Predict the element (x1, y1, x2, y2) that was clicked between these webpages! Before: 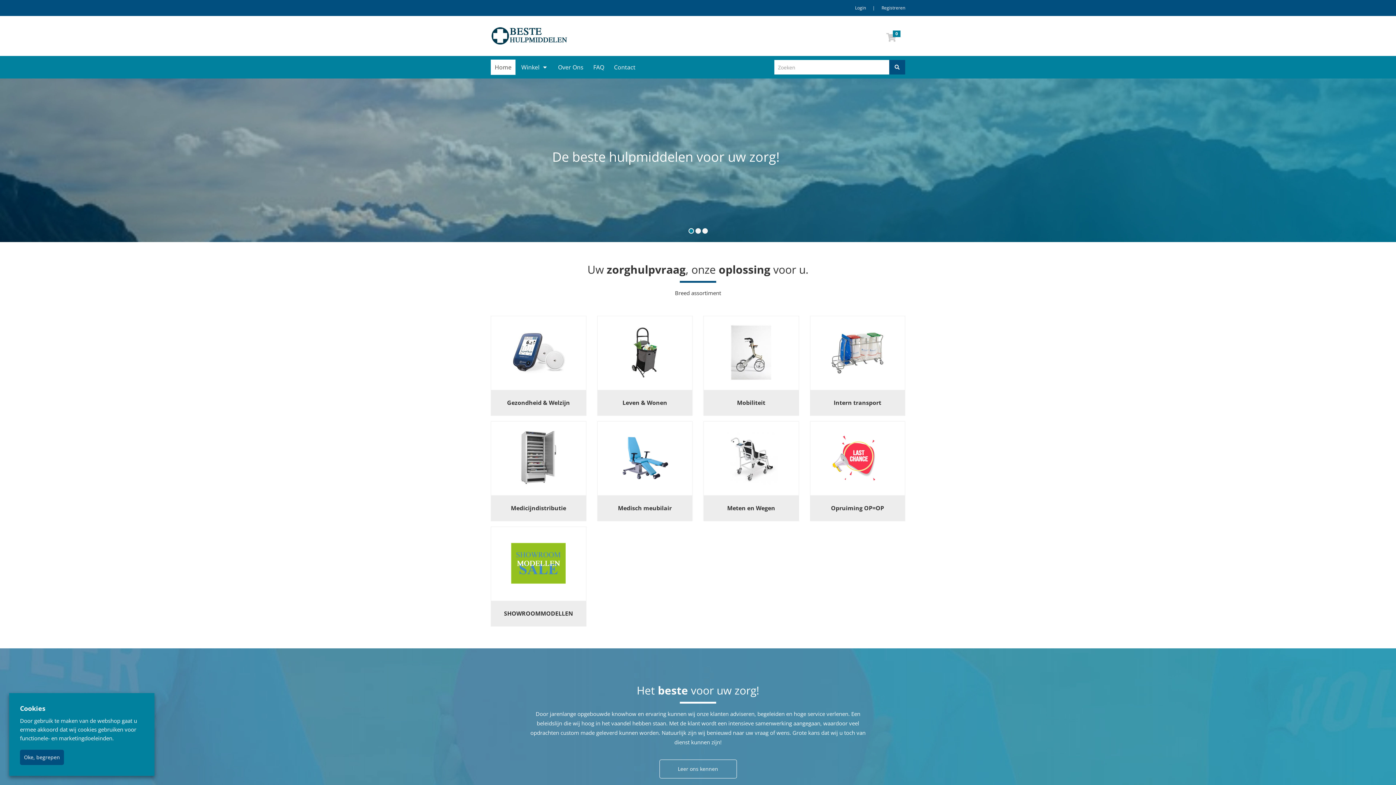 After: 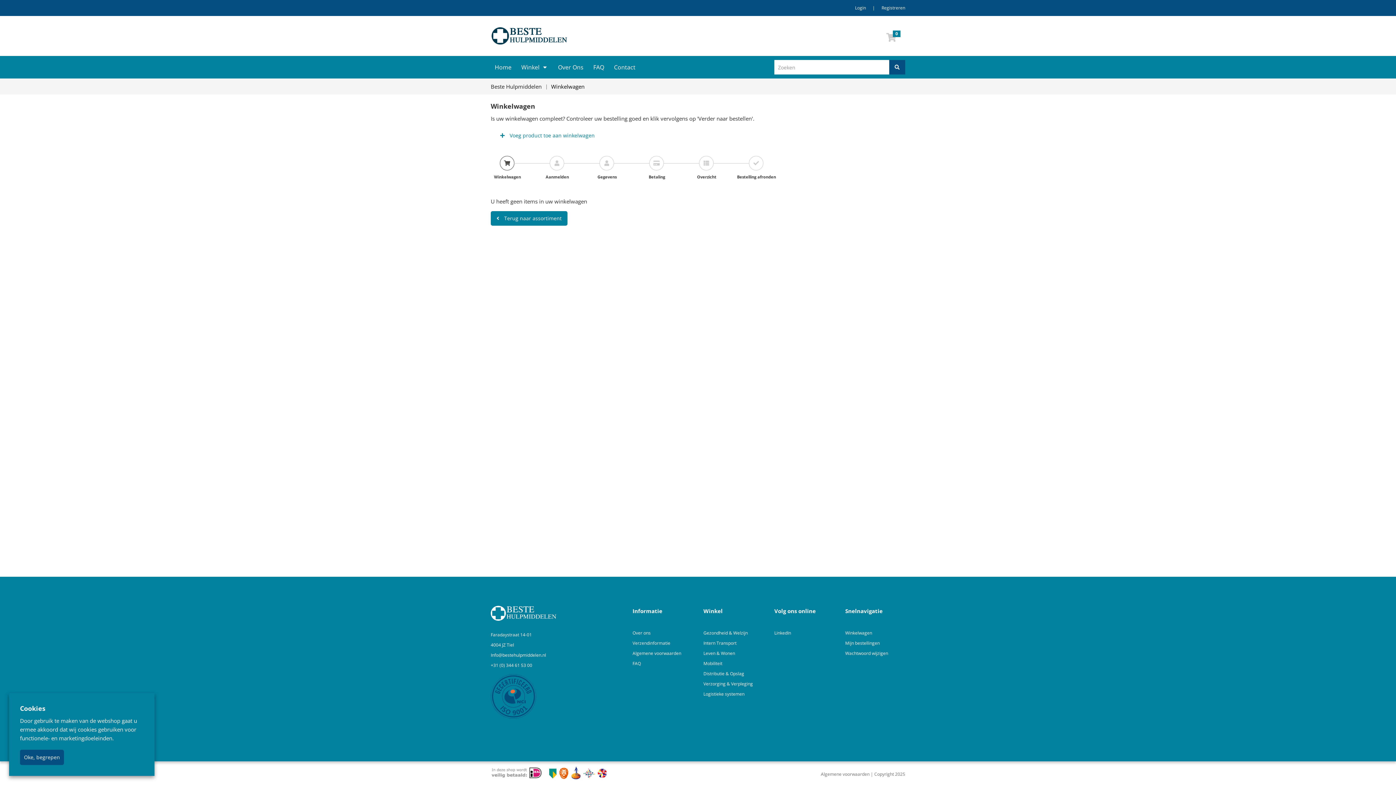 Action: label: 0 bbox: (886, 34, 896, 42)